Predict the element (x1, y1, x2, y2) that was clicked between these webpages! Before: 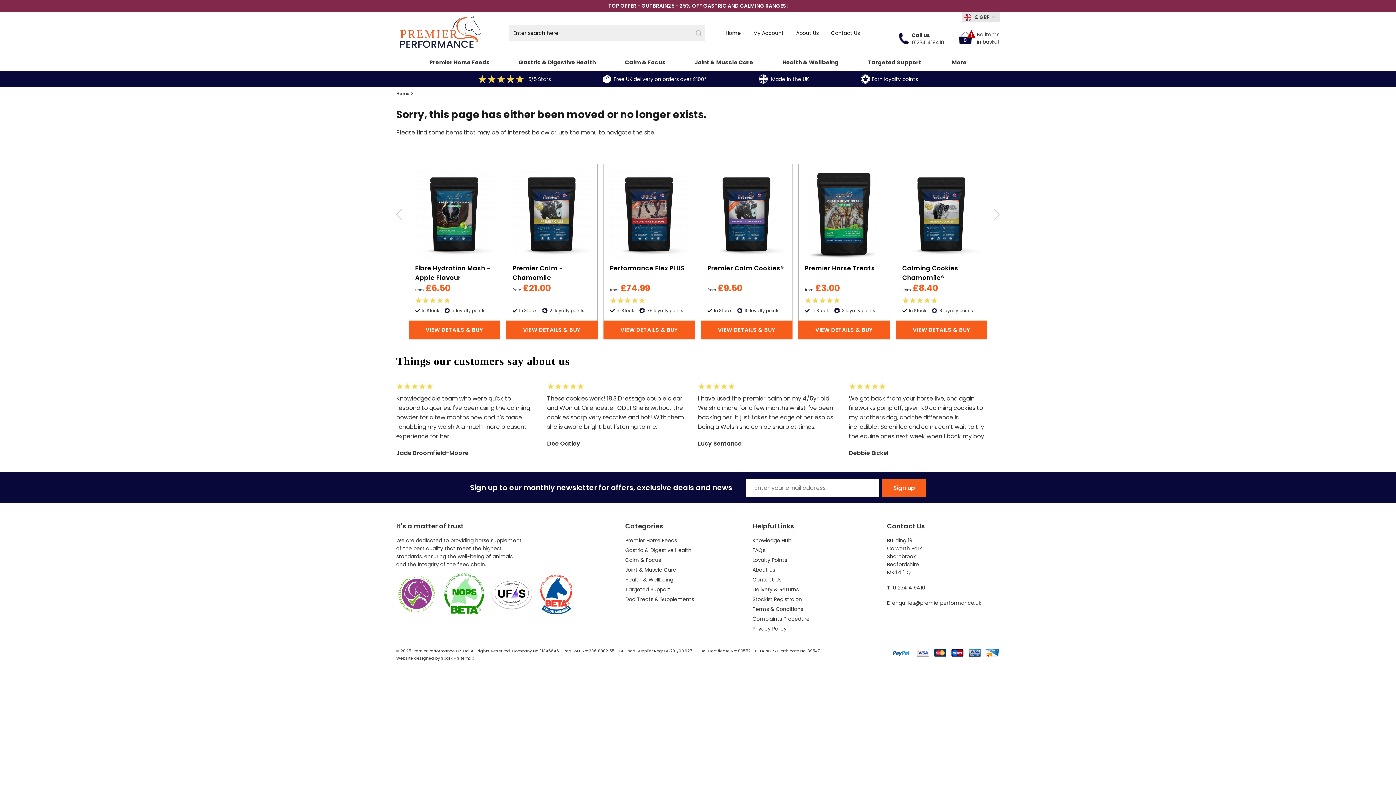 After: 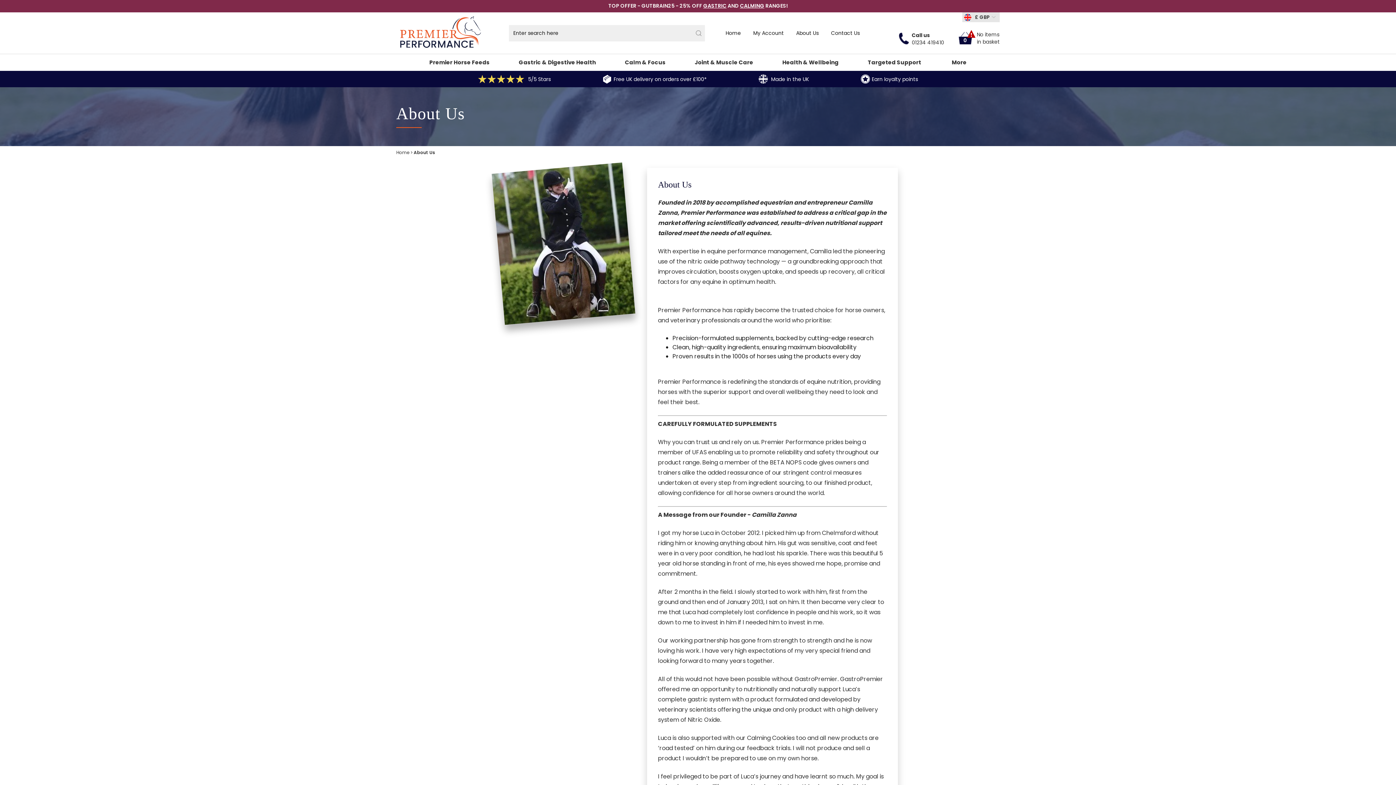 Action: bbox: (790, 29, 824, 36) label: About Us